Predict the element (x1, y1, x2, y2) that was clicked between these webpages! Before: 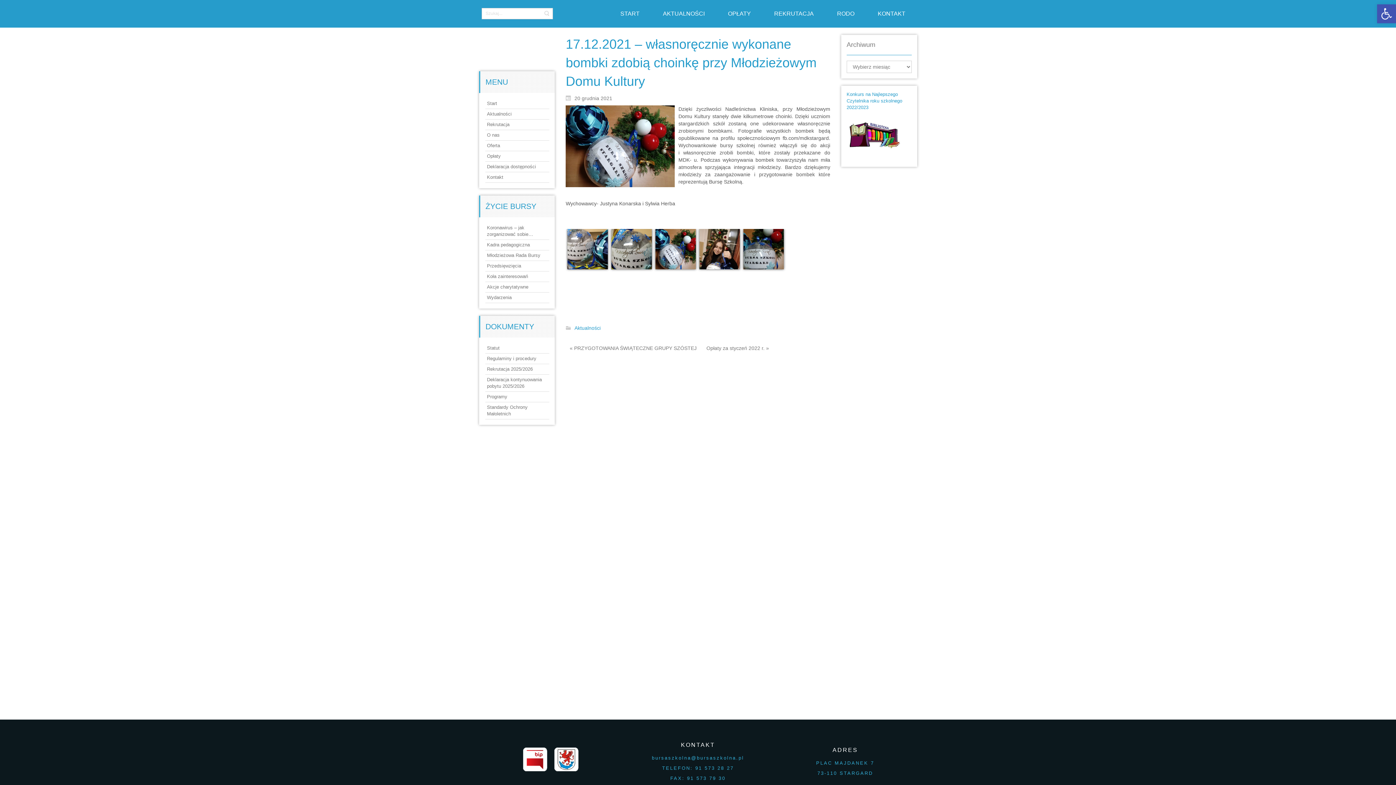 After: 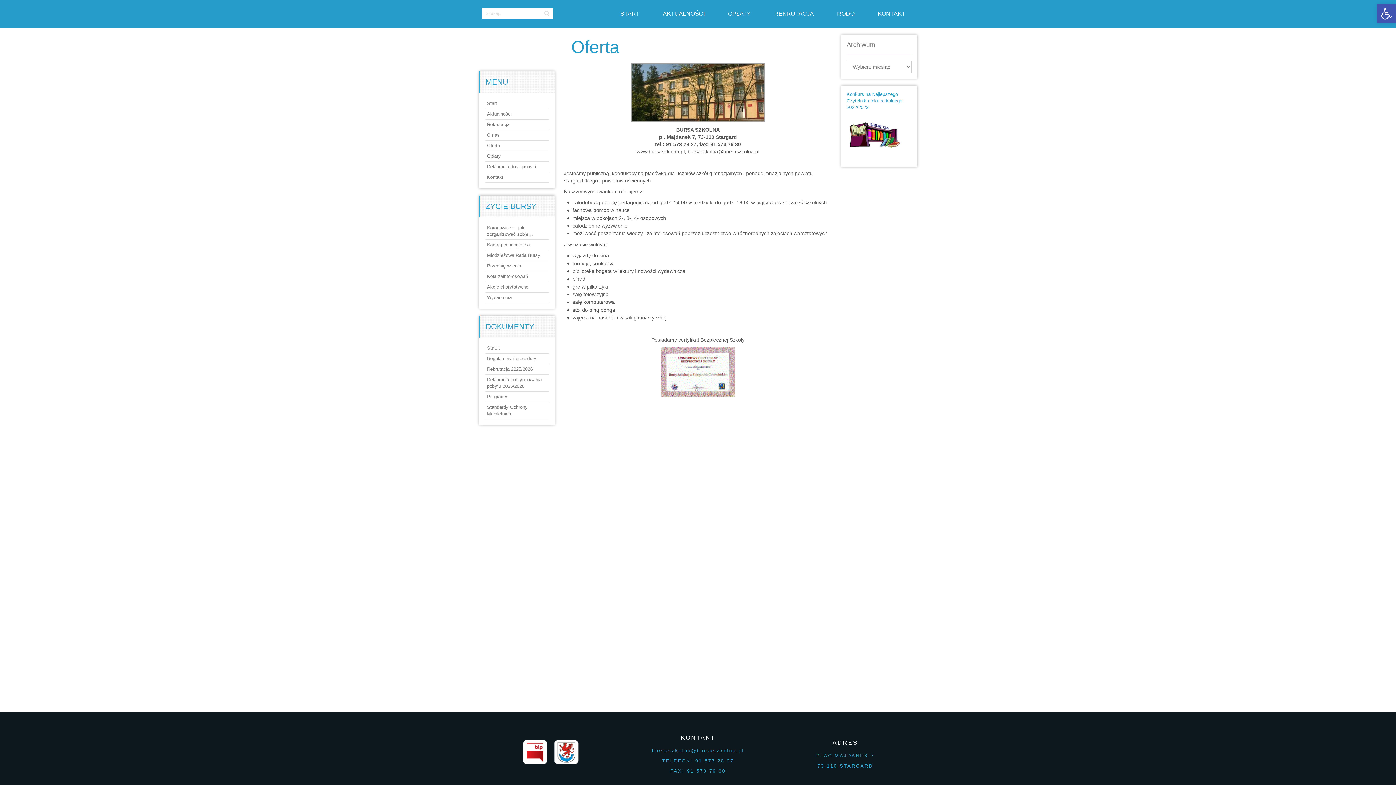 Action: label: Oferta bbox: (485, 140, 549, 151)